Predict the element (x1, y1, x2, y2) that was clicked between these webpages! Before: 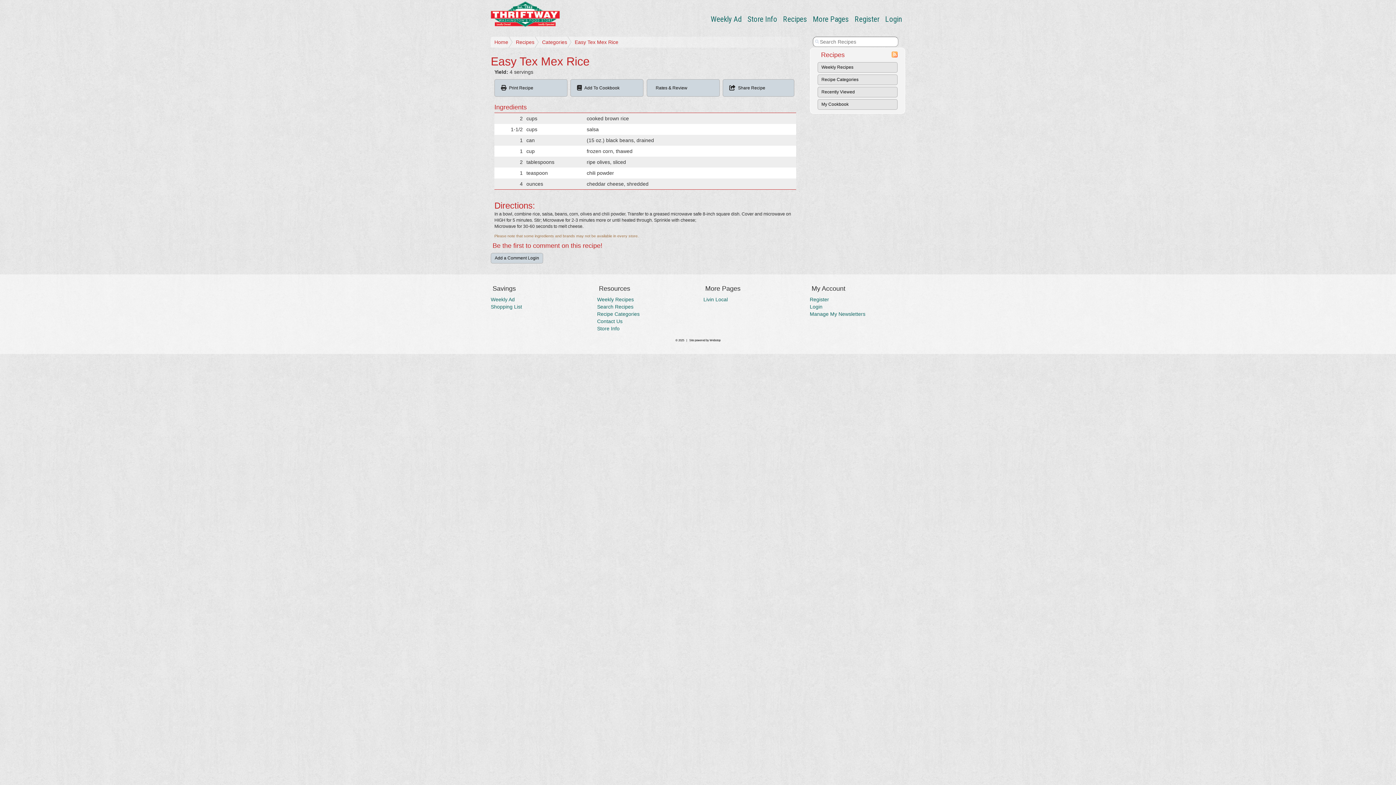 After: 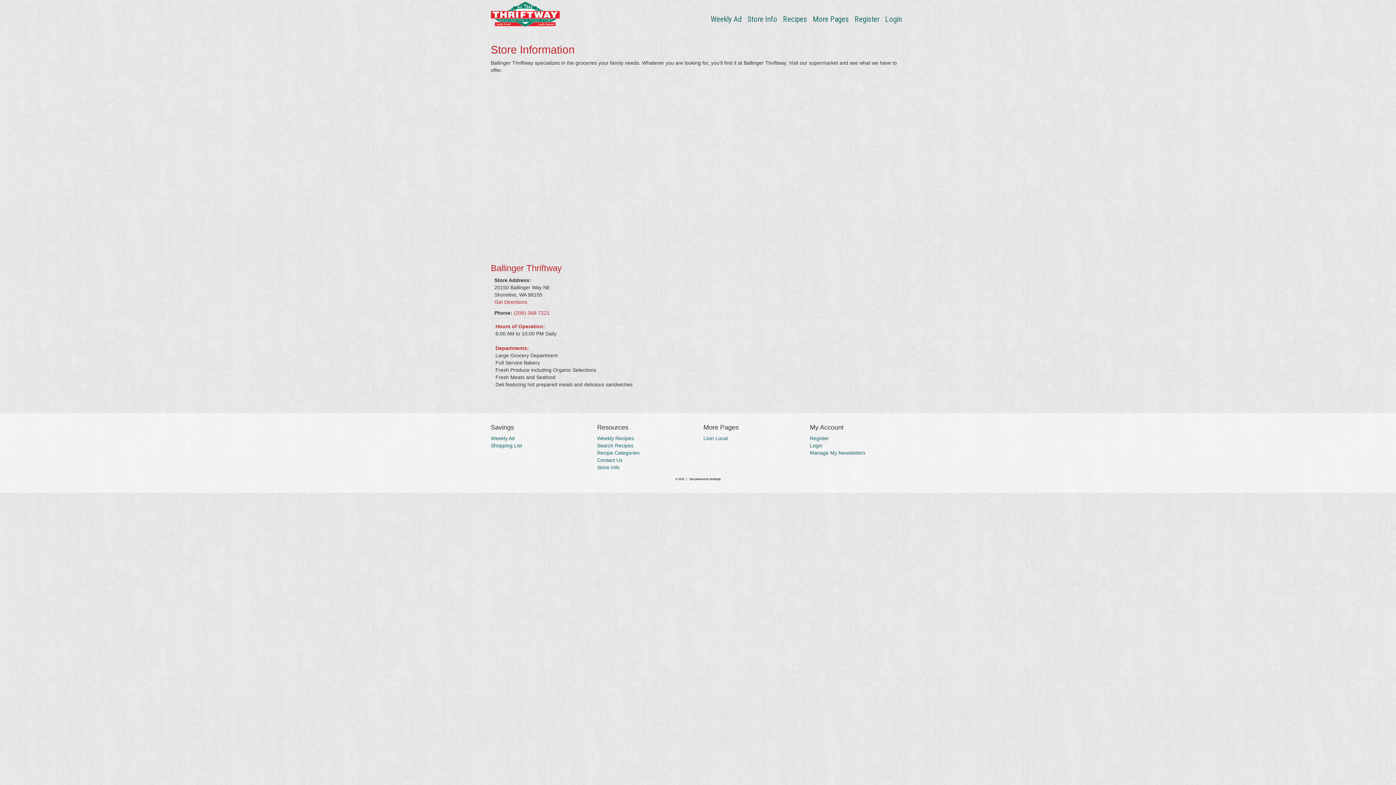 Action: label: Store Info bbox: (744, 12, 780, 26)